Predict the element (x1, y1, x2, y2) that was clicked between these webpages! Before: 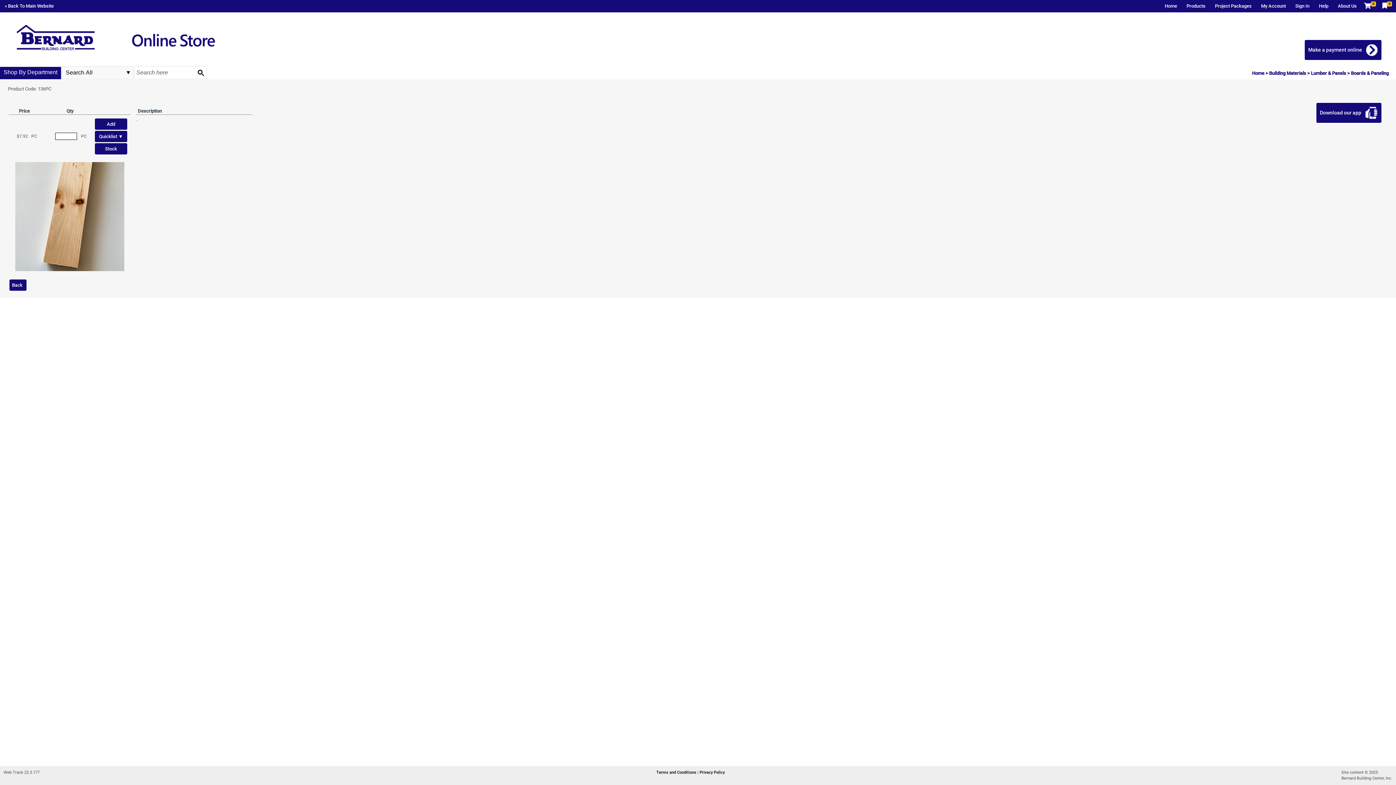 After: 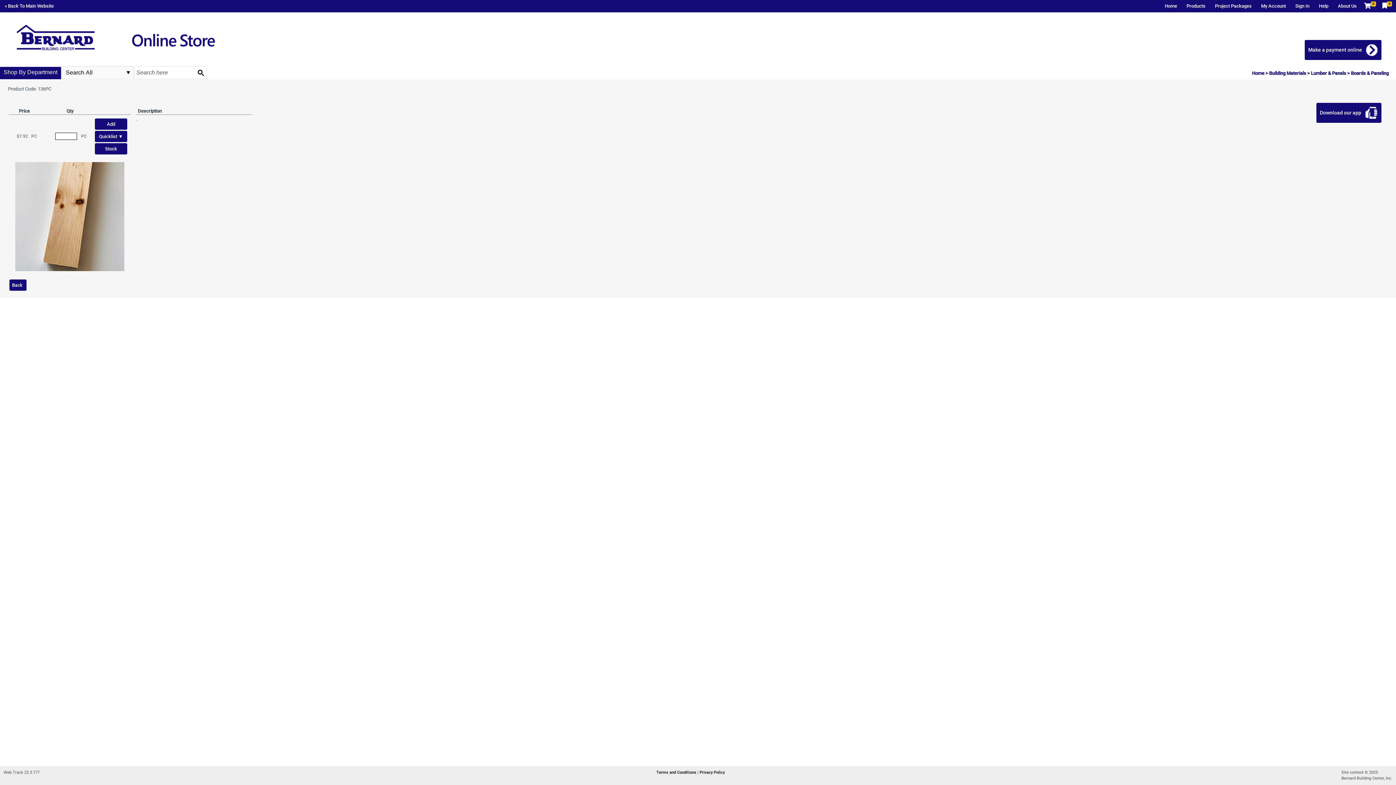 Action: bbox: (656, 770, 697, 775) label: Terms and Conditions 